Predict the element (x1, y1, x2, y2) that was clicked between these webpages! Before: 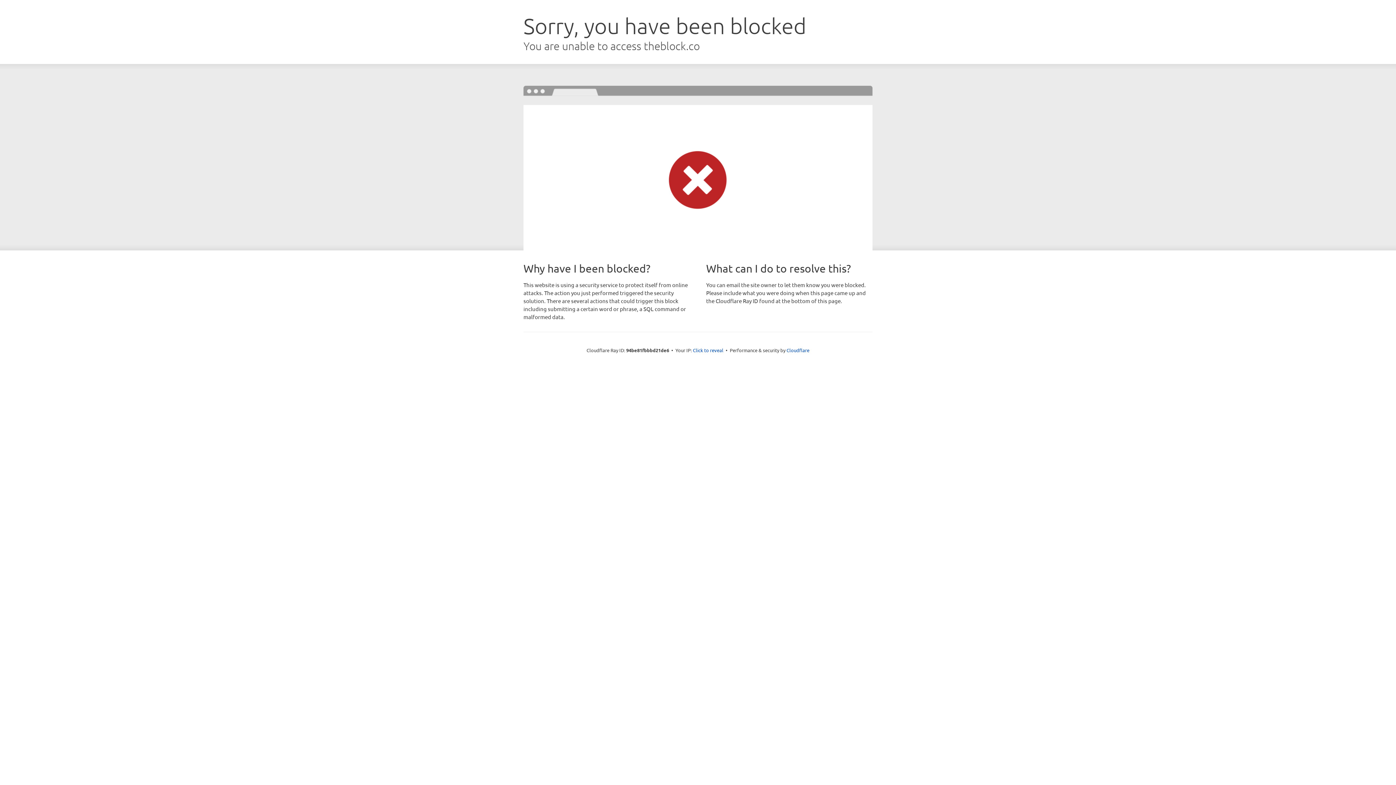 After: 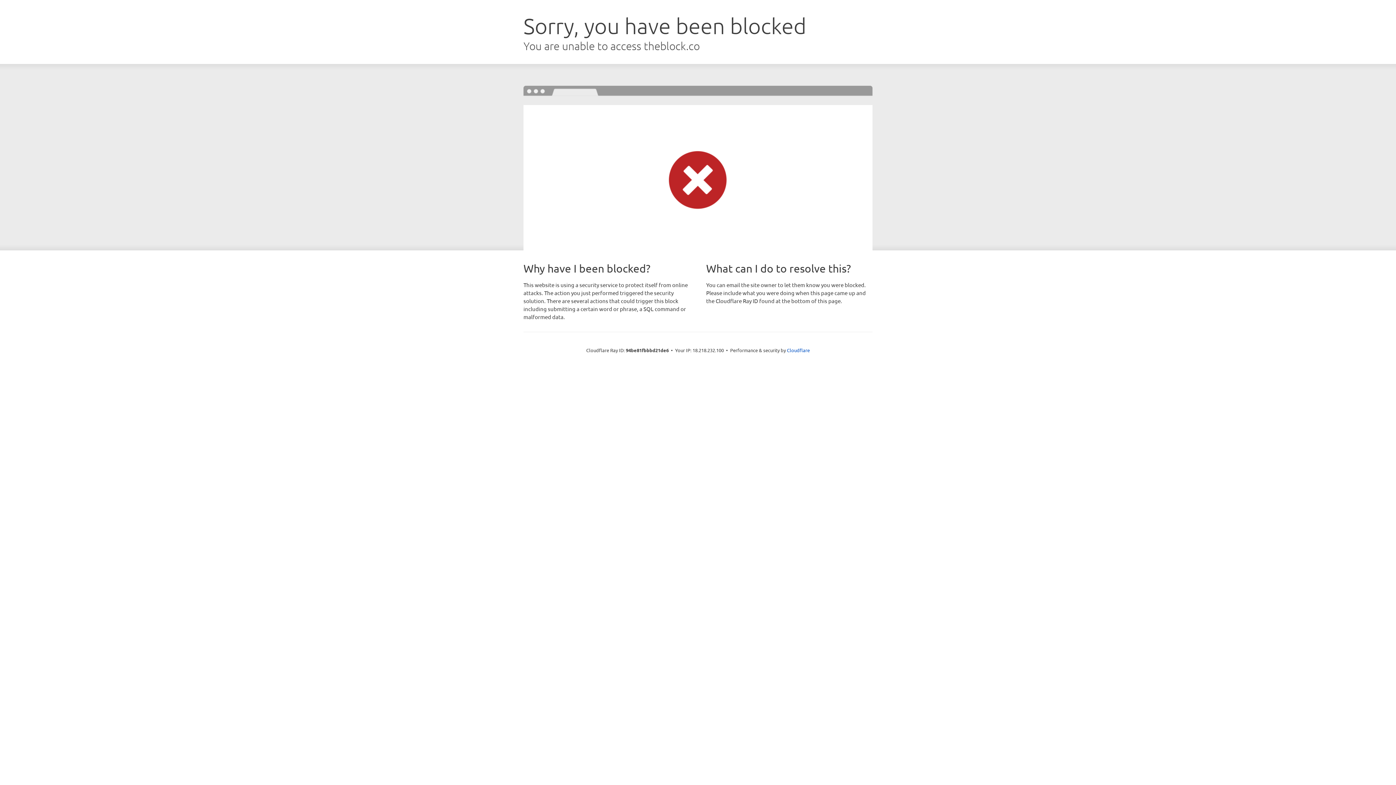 Action: bbox: (693, 346, 723, 353) label: Click to reveal